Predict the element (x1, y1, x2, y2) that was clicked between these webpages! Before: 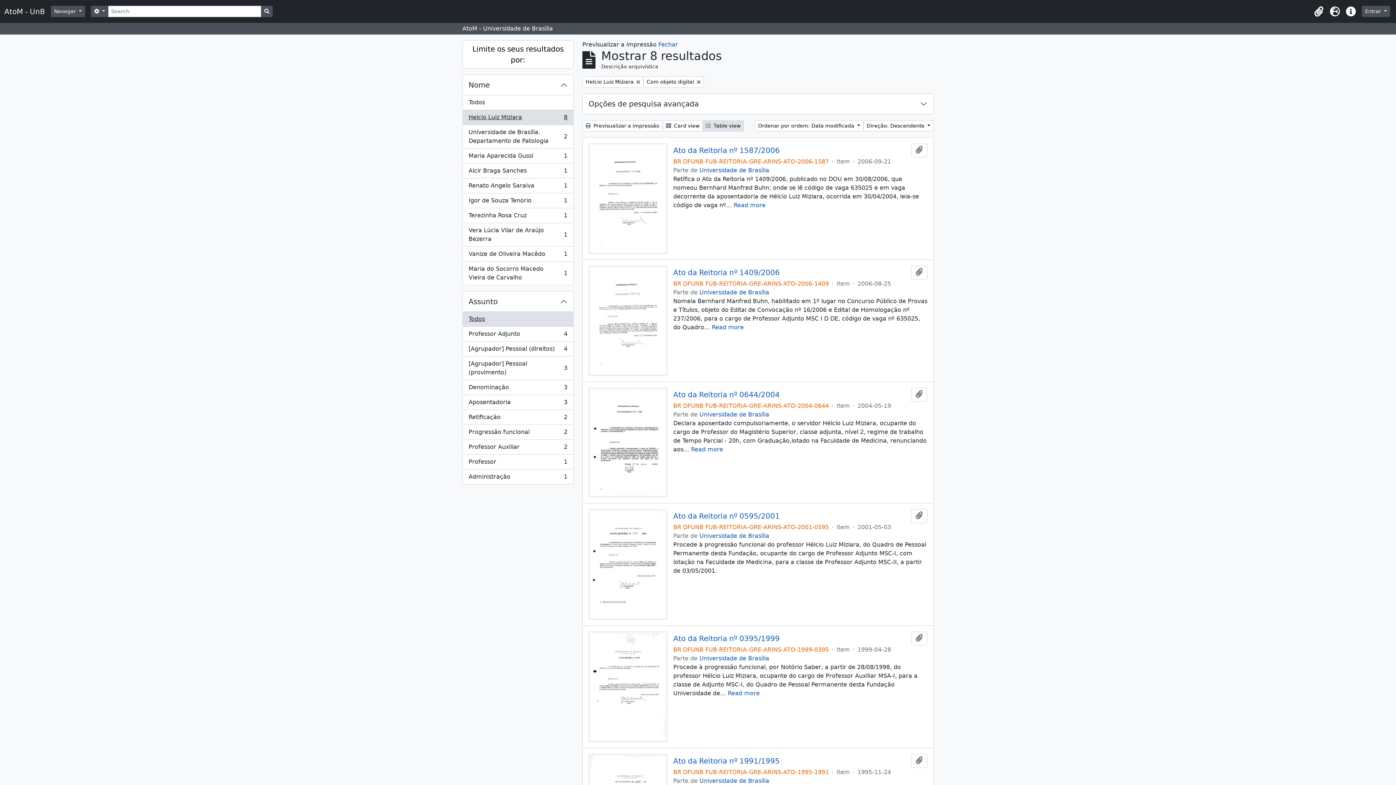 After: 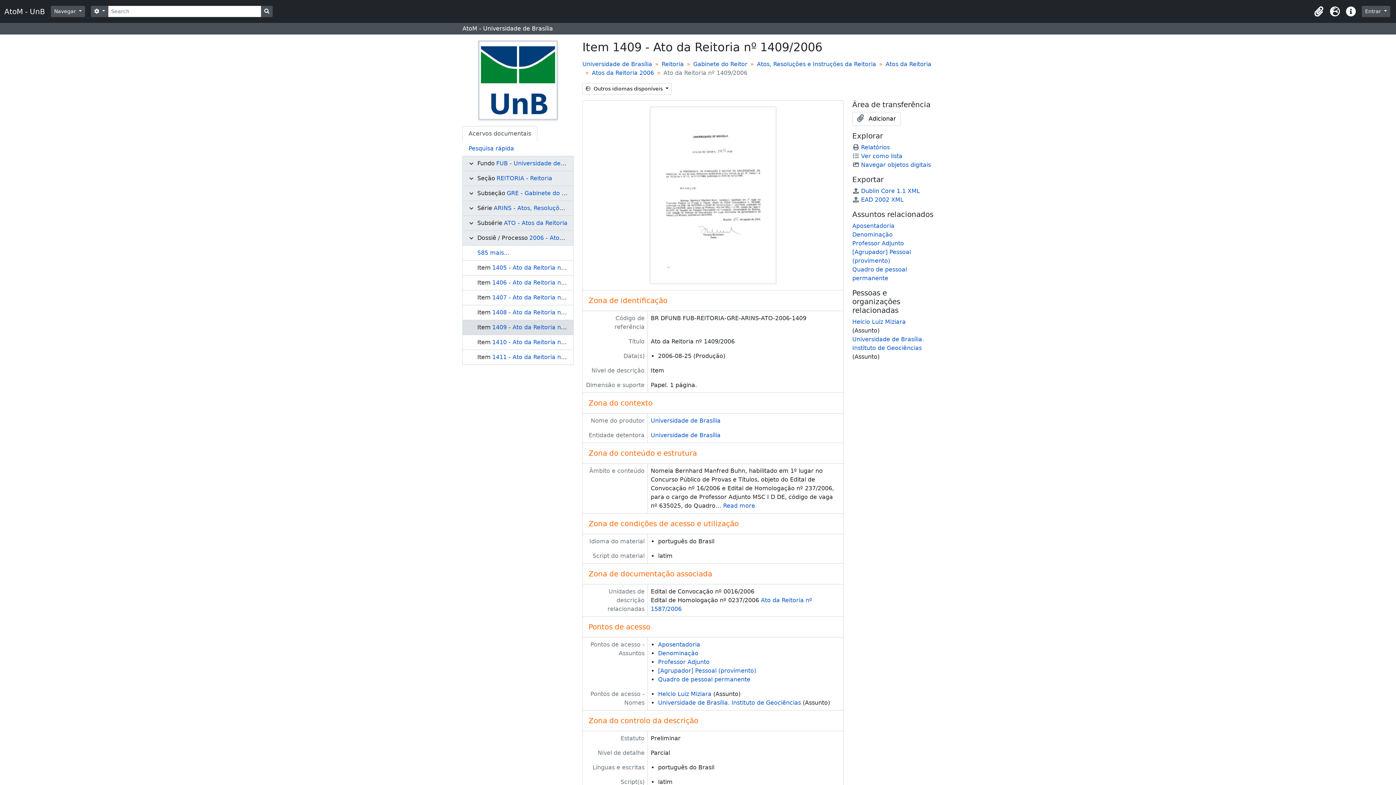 Action: bbox: (588, 317, 667, 323)